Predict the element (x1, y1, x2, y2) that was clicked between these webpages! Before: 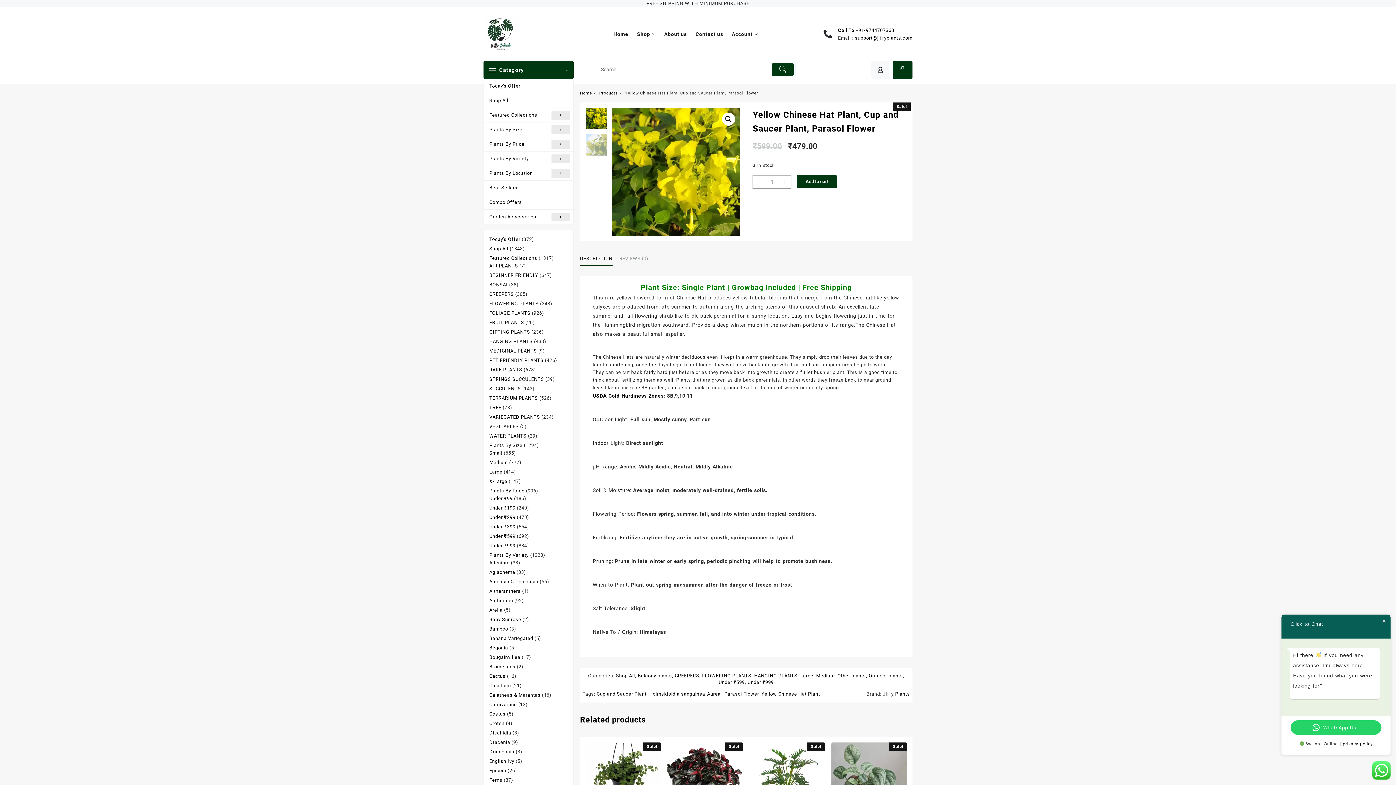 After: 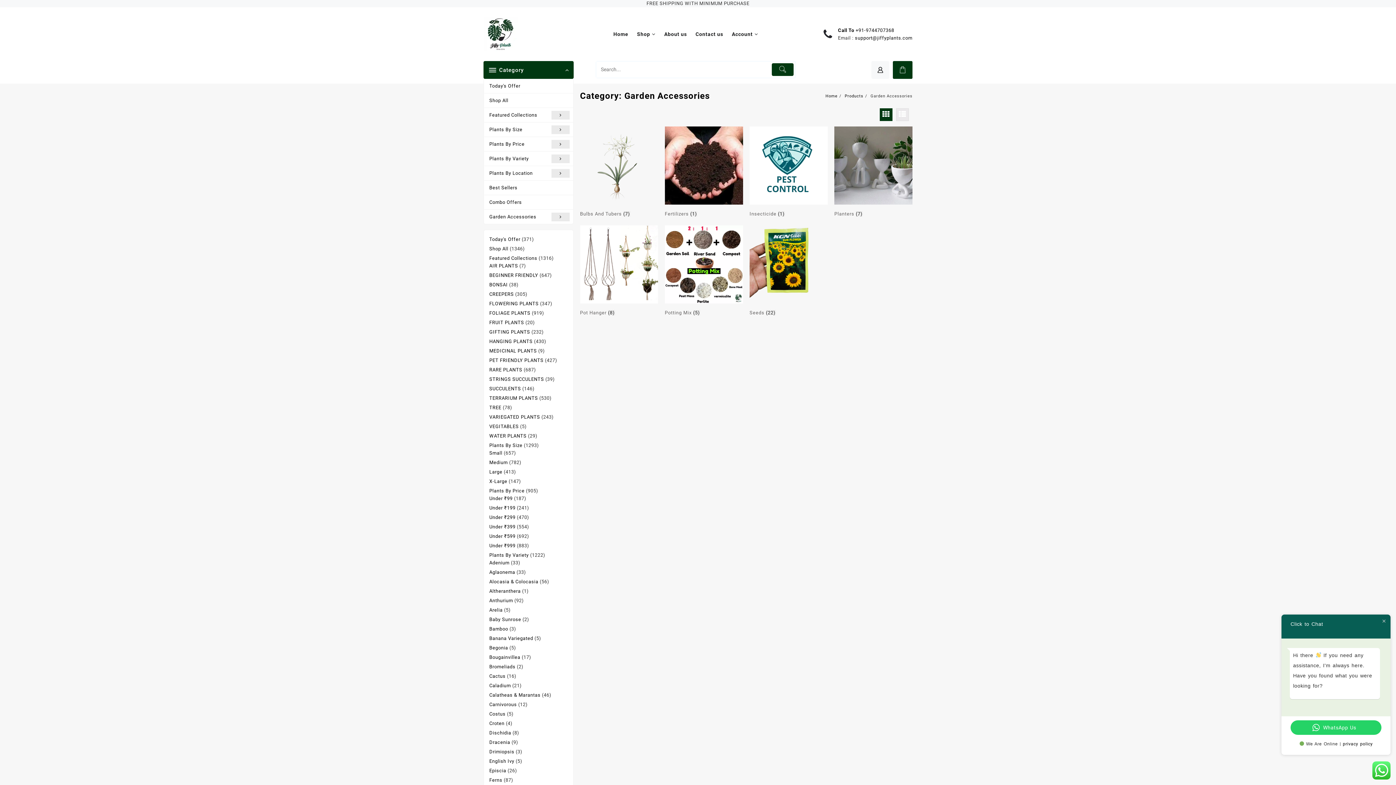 Action: bbox: (484, 209, 573, 224) label: Garden Accessories